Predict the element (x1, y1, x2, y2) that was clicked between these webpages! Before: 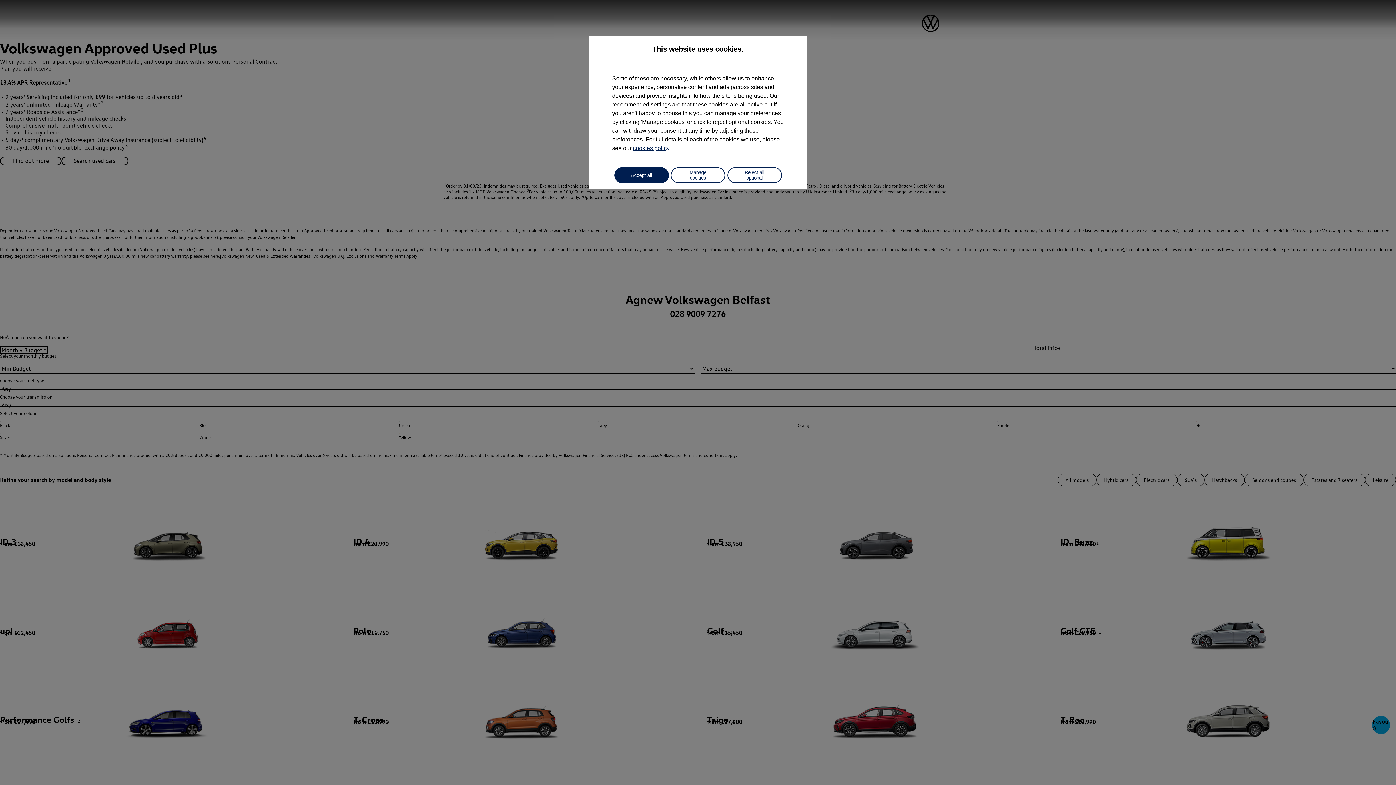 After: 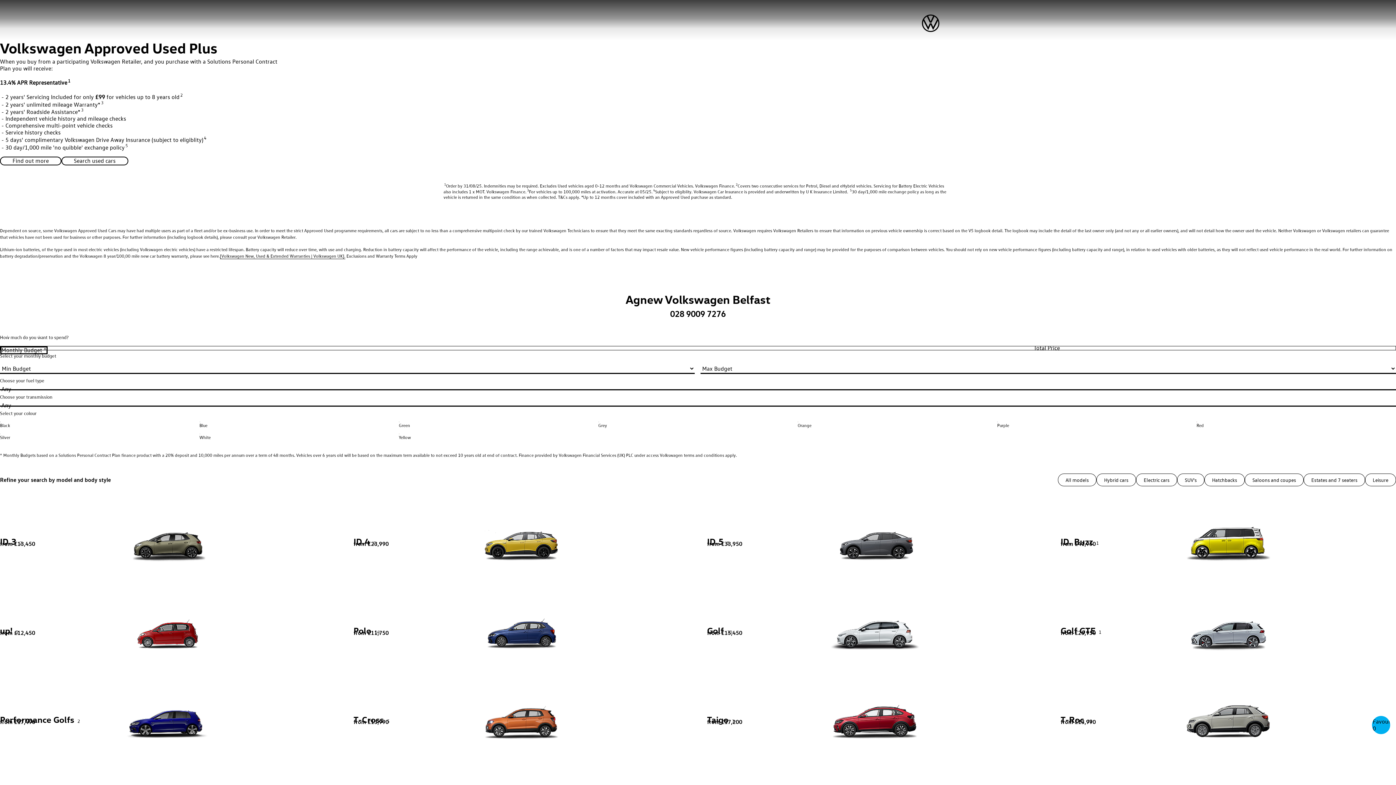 Action: label: Accept all bbox: (614, 167, 668, 183)